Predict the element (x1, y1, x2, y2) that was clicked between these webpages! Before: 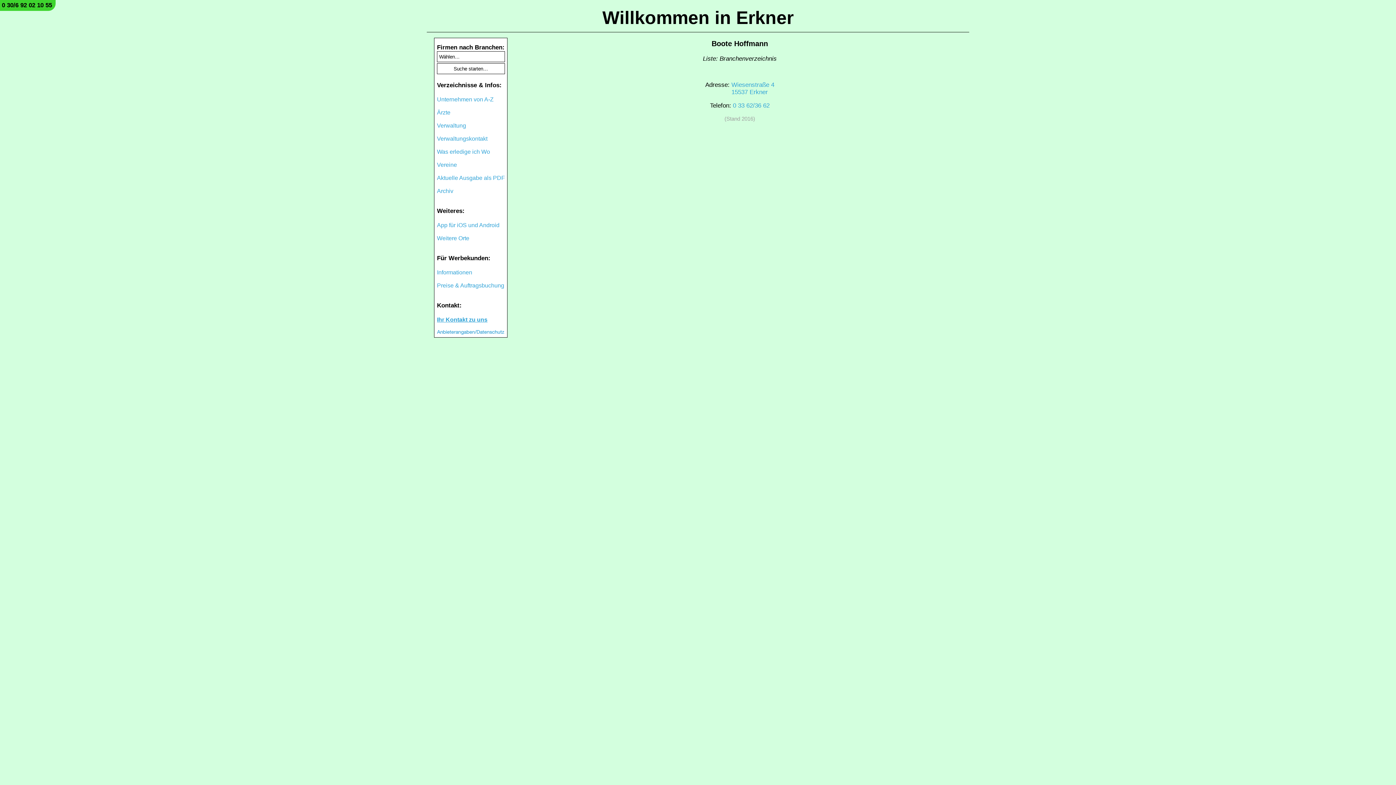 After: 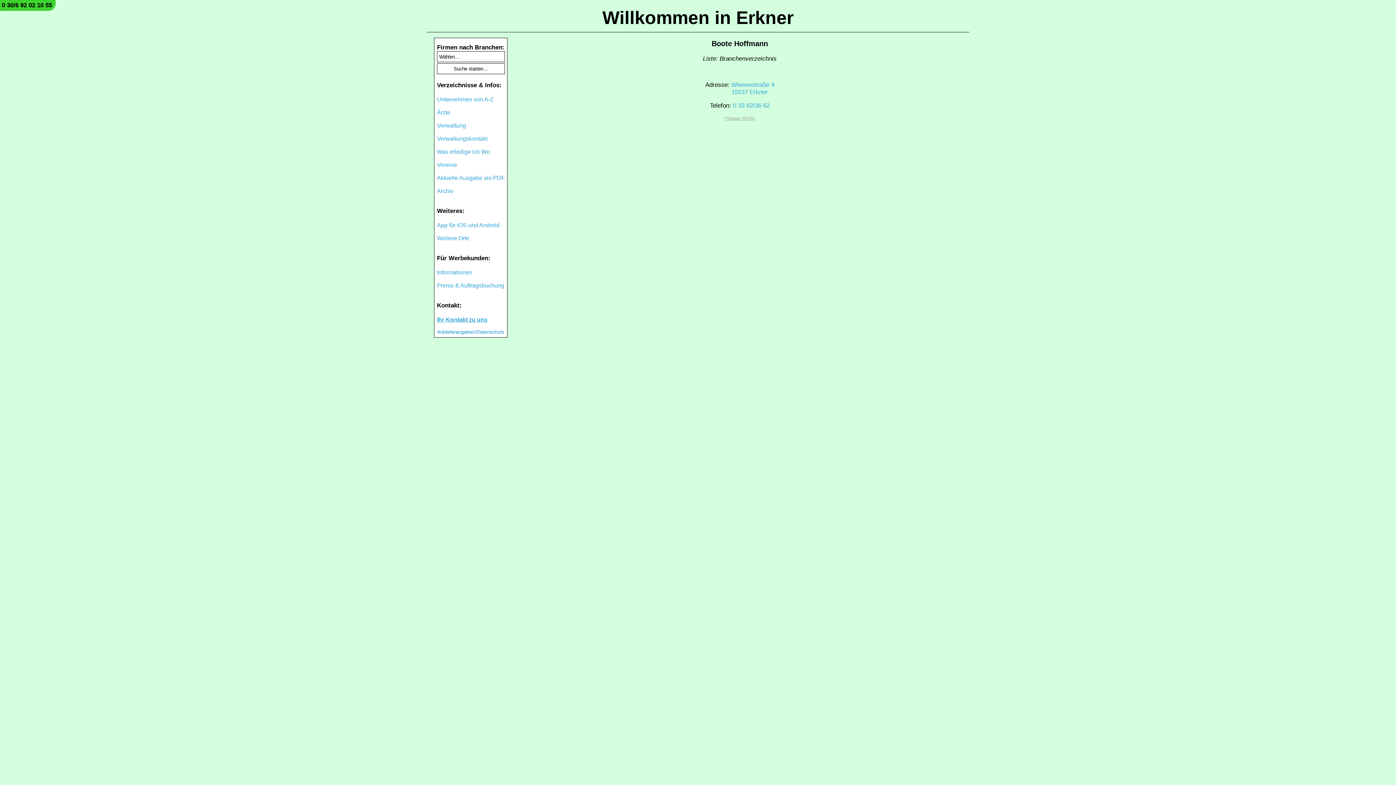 Action: label: Weitere Orte bbox: (437, 235, 469, 241)